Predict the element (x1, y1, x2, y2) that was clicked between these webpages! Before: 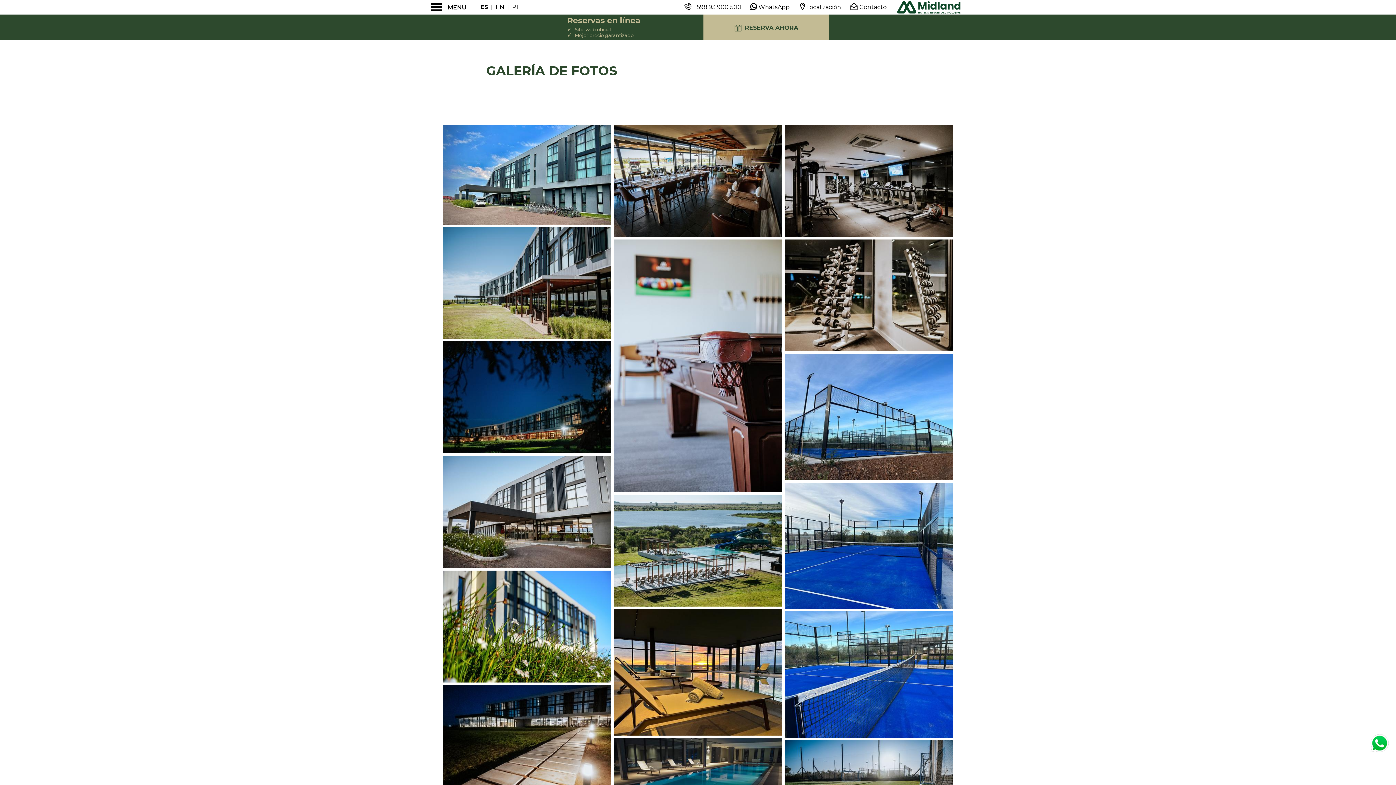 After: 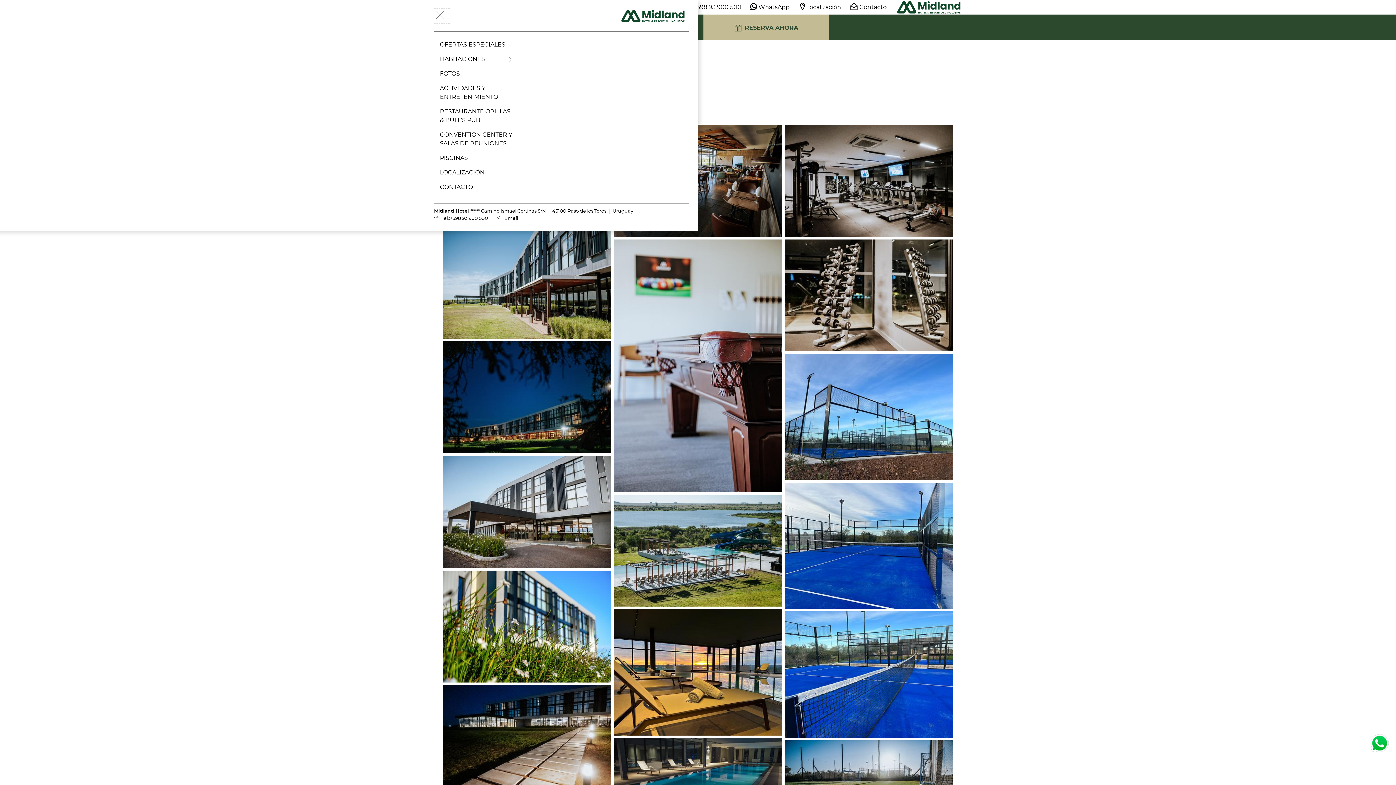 Action: bbox: (430, 0, 471, 14) label: MENU